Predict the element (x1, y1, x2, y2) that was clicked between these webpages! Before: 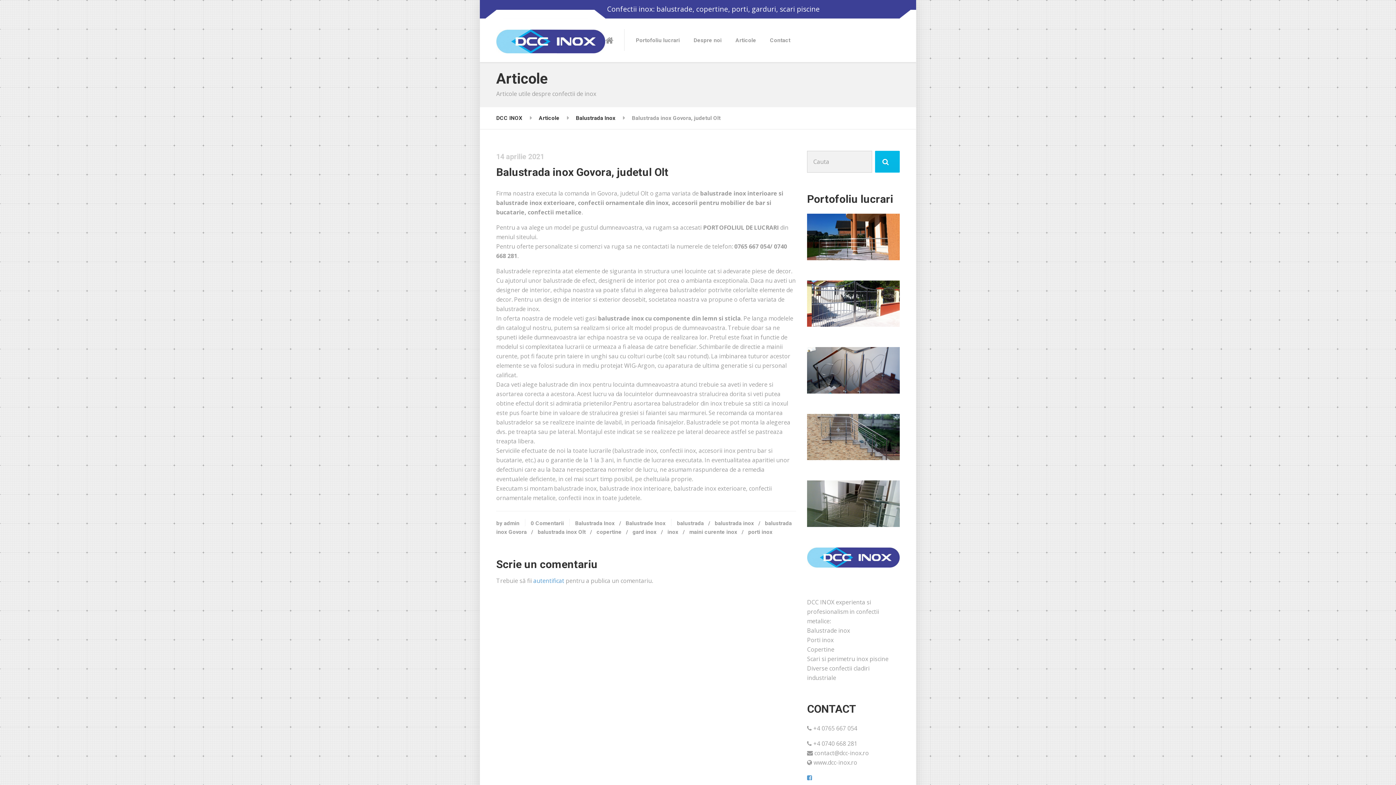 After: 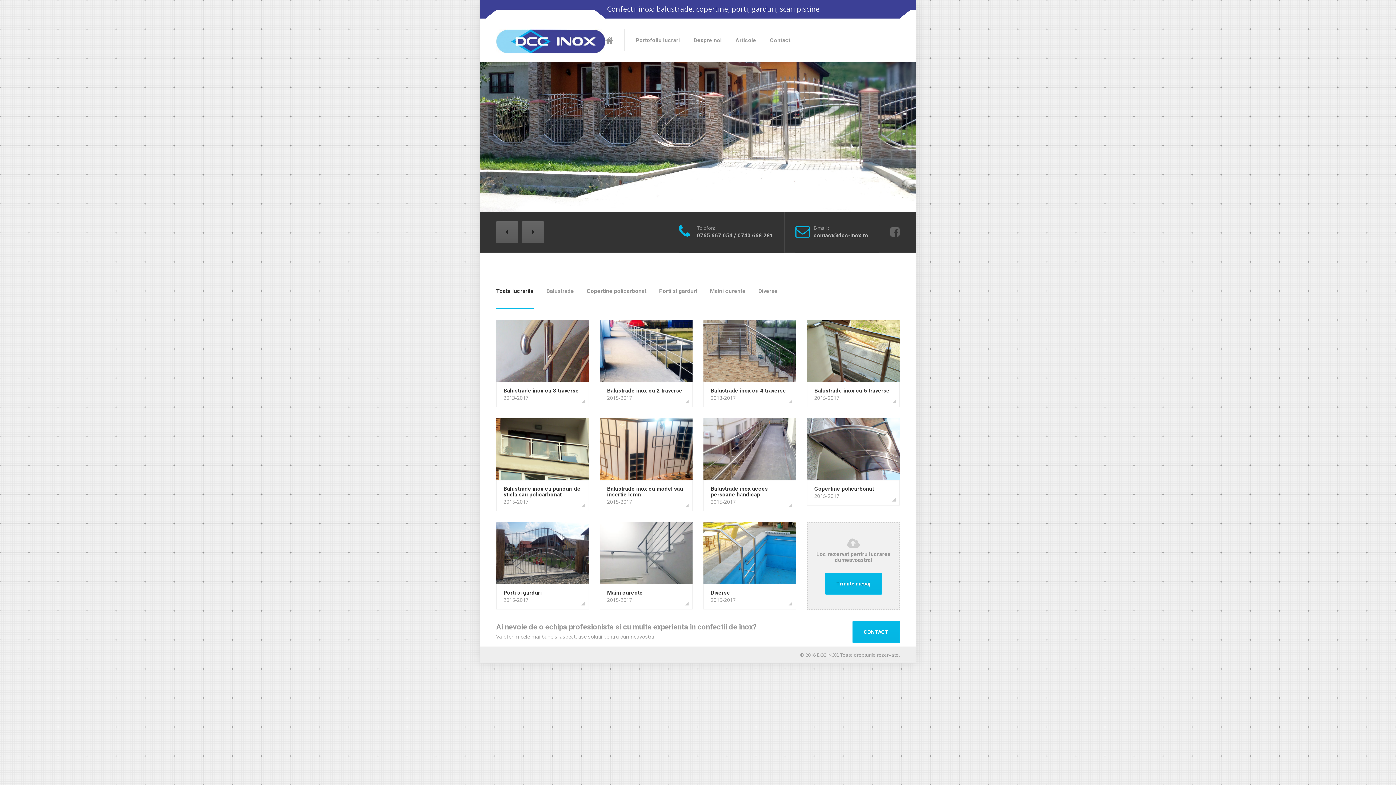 Action: bbox: (605, 29, 624, 50)